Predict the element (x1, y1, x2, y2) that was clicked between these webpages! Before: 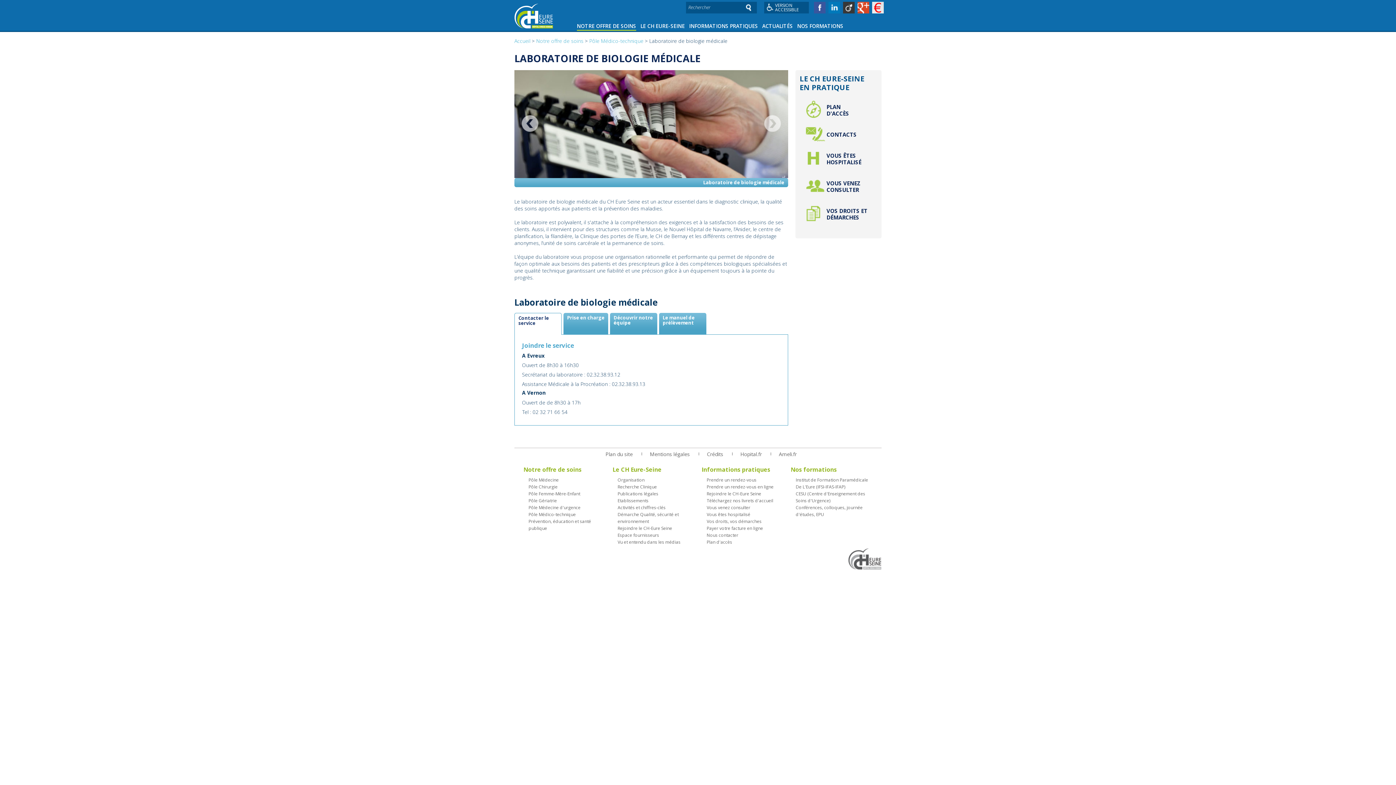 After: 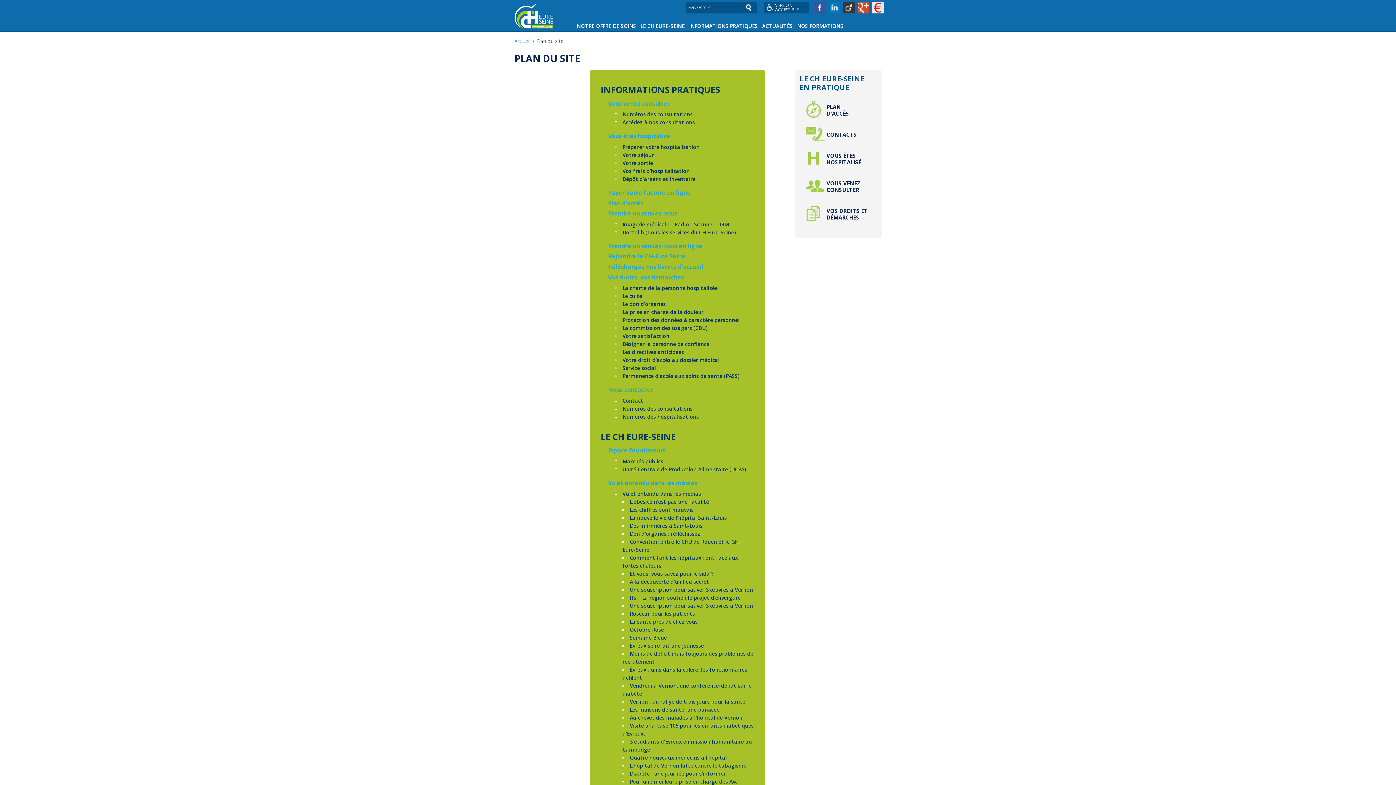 Action: bbox: (597, 448, 640, 460) label: Plan du site